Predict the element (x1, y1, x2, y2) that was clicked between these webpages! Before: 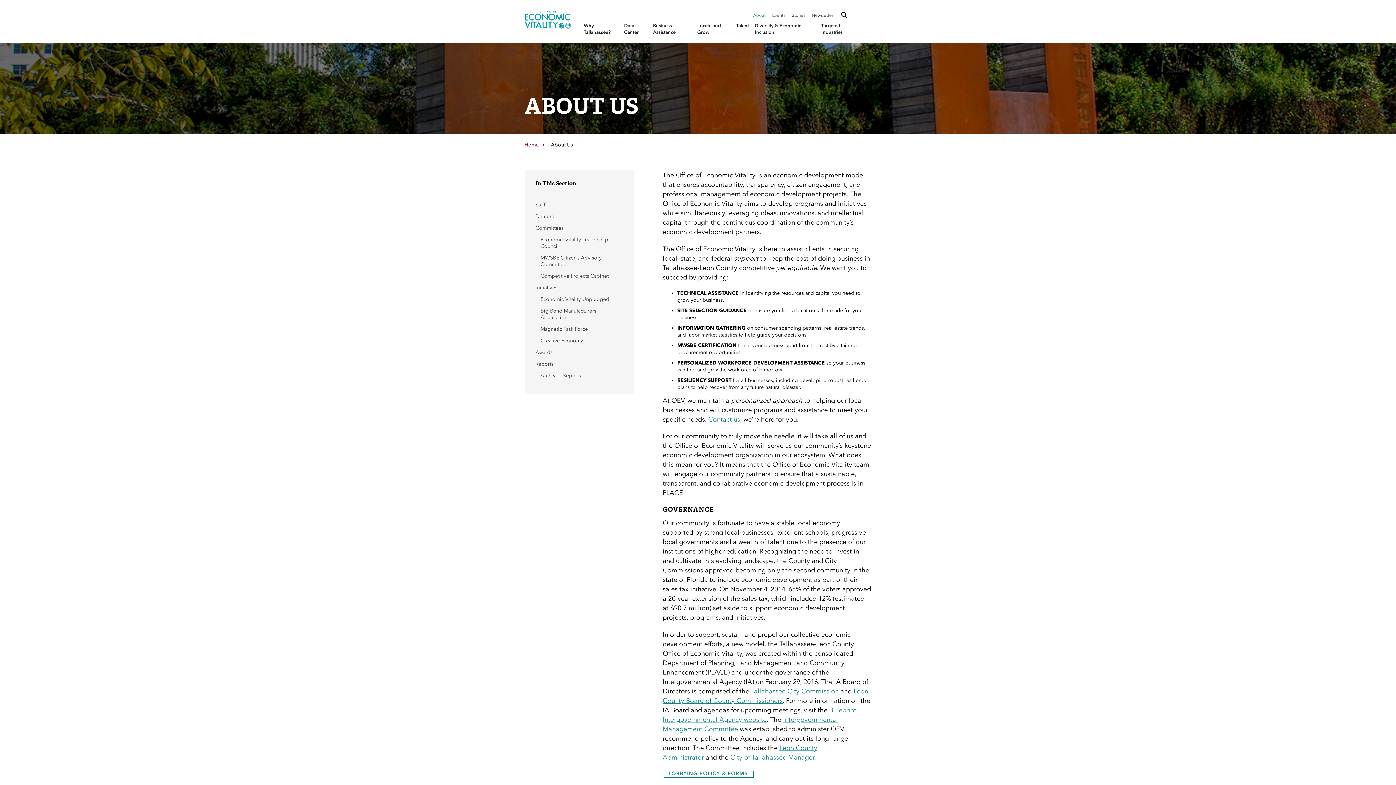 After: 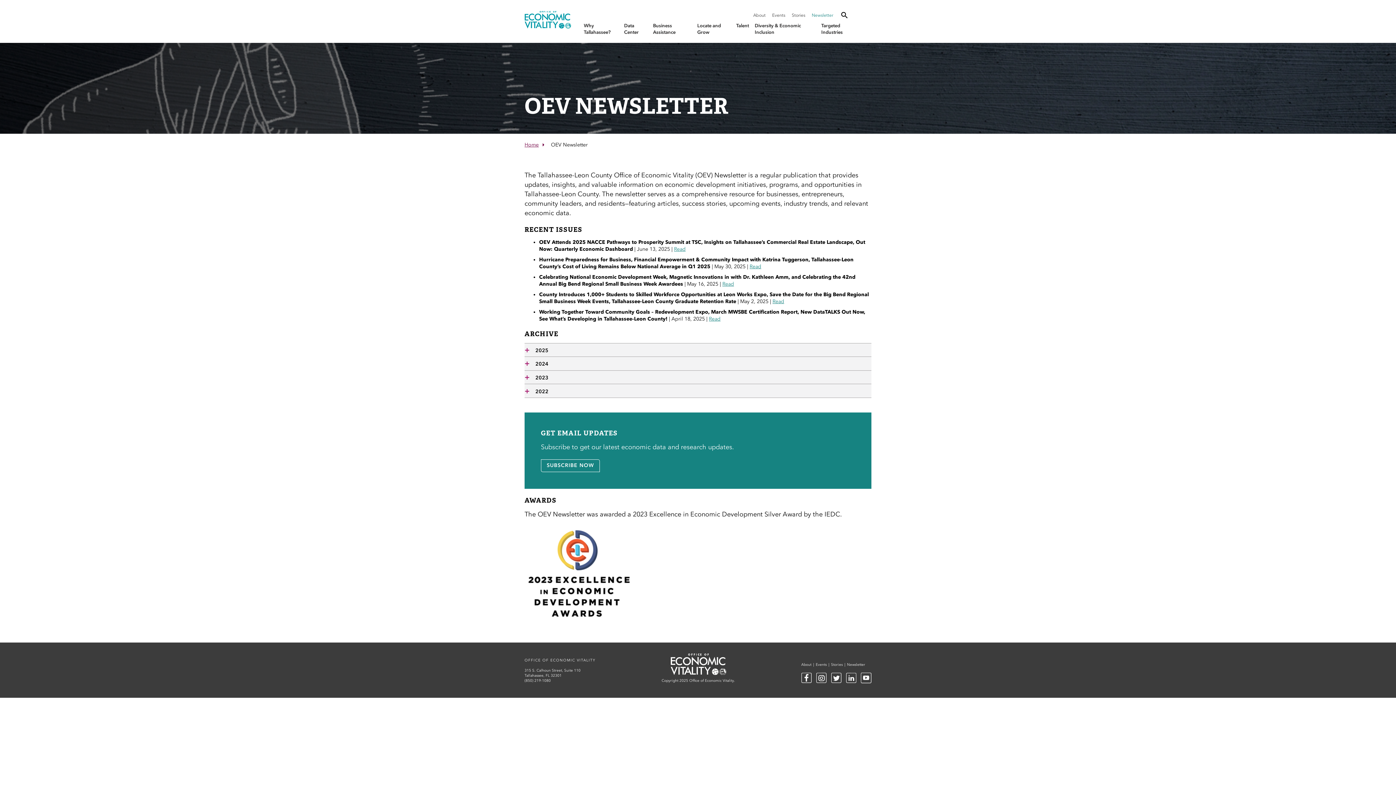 Action: label: Newsletter bbox: (812, 10, 833, 19)